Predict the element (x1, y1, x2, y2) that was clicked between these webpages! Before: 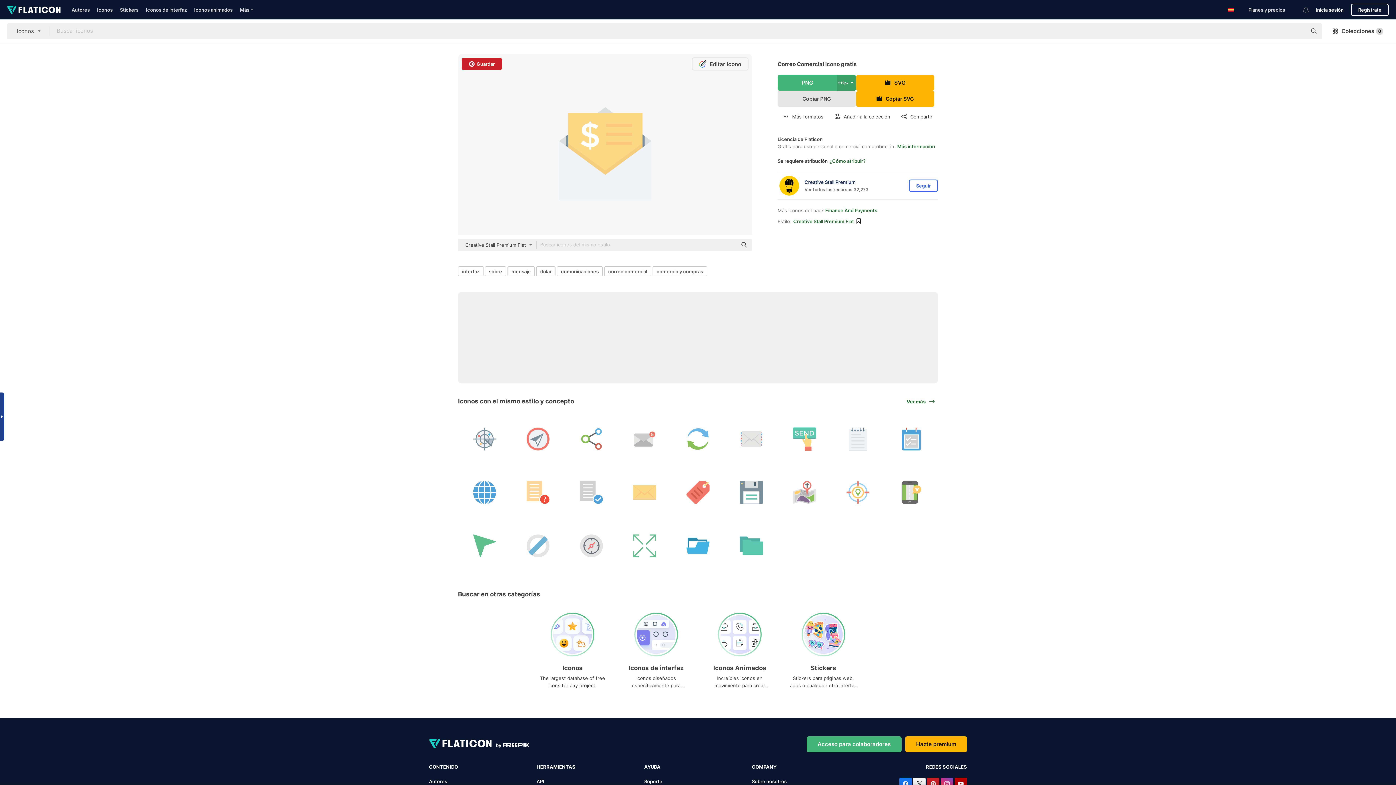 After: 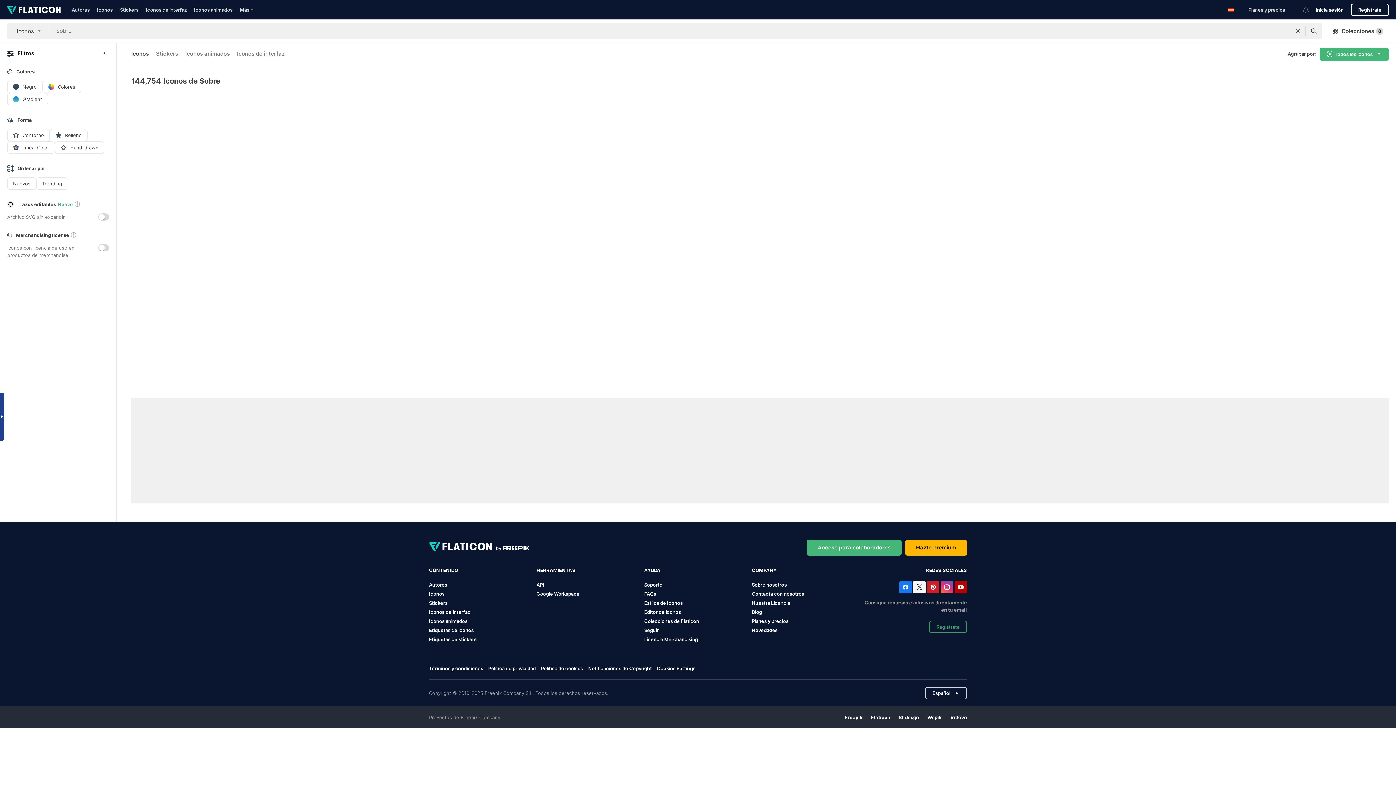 Action: label: sobre bbox: (485, 266, 506, 276)